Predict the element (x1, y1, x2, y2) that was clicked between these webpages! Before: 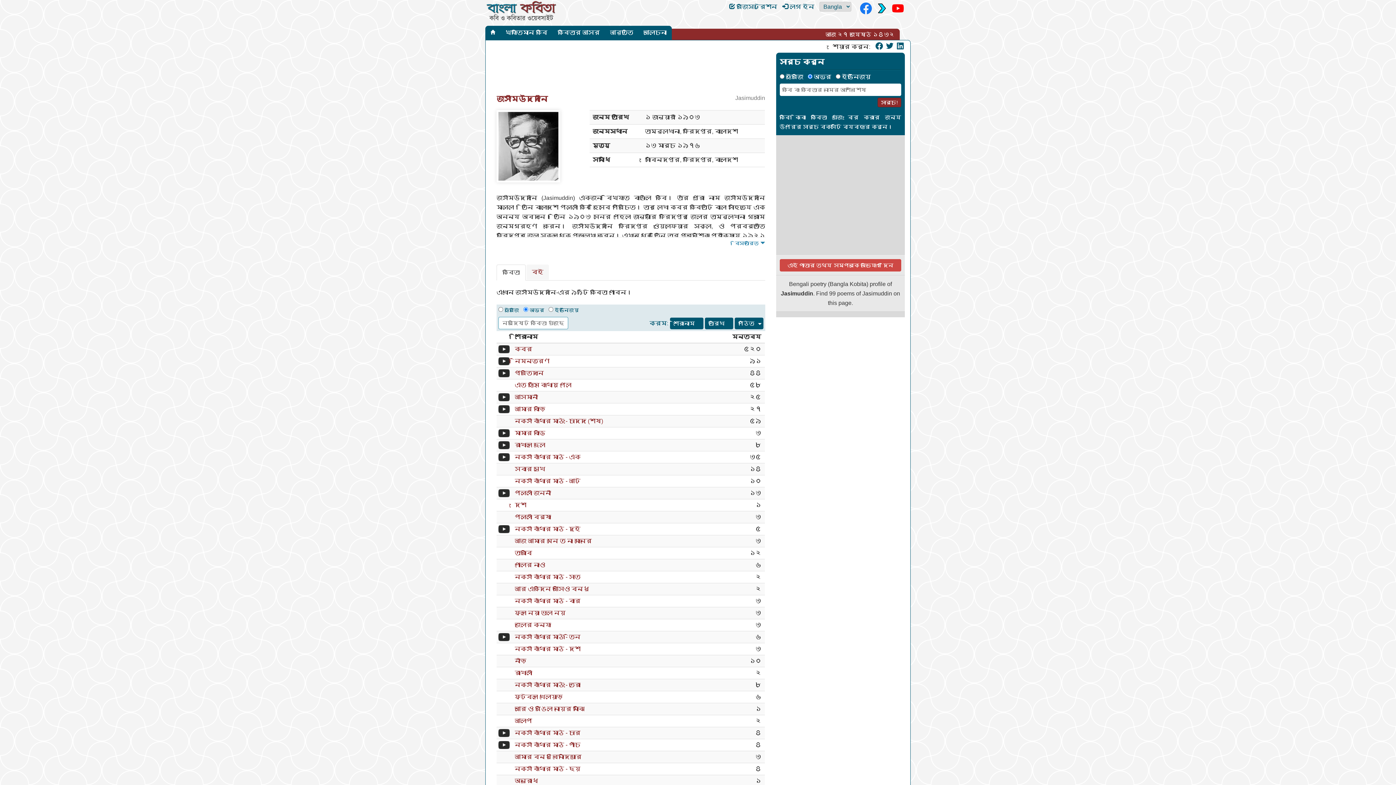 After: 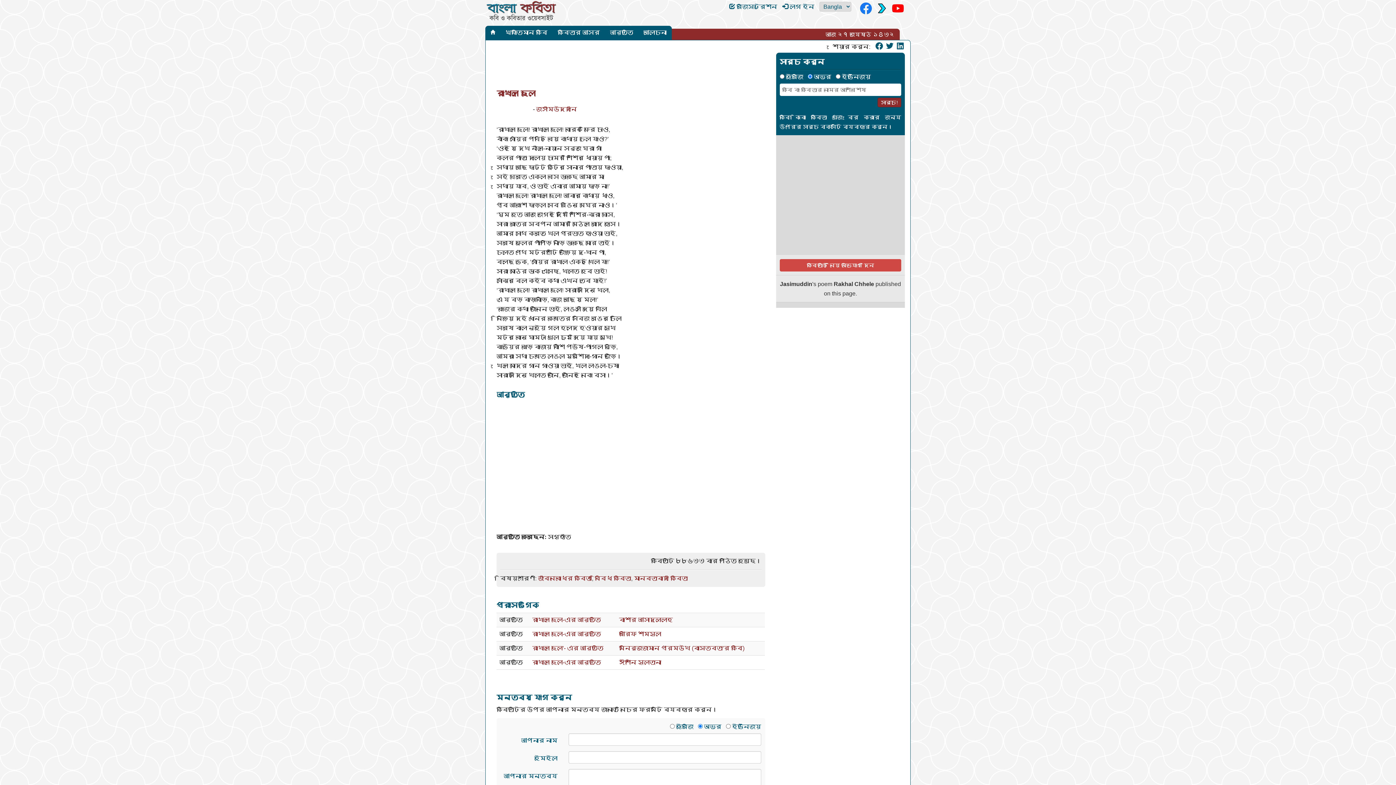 Action: bbox: (514, 442, 545, 448) label: রাখাল ছেলে